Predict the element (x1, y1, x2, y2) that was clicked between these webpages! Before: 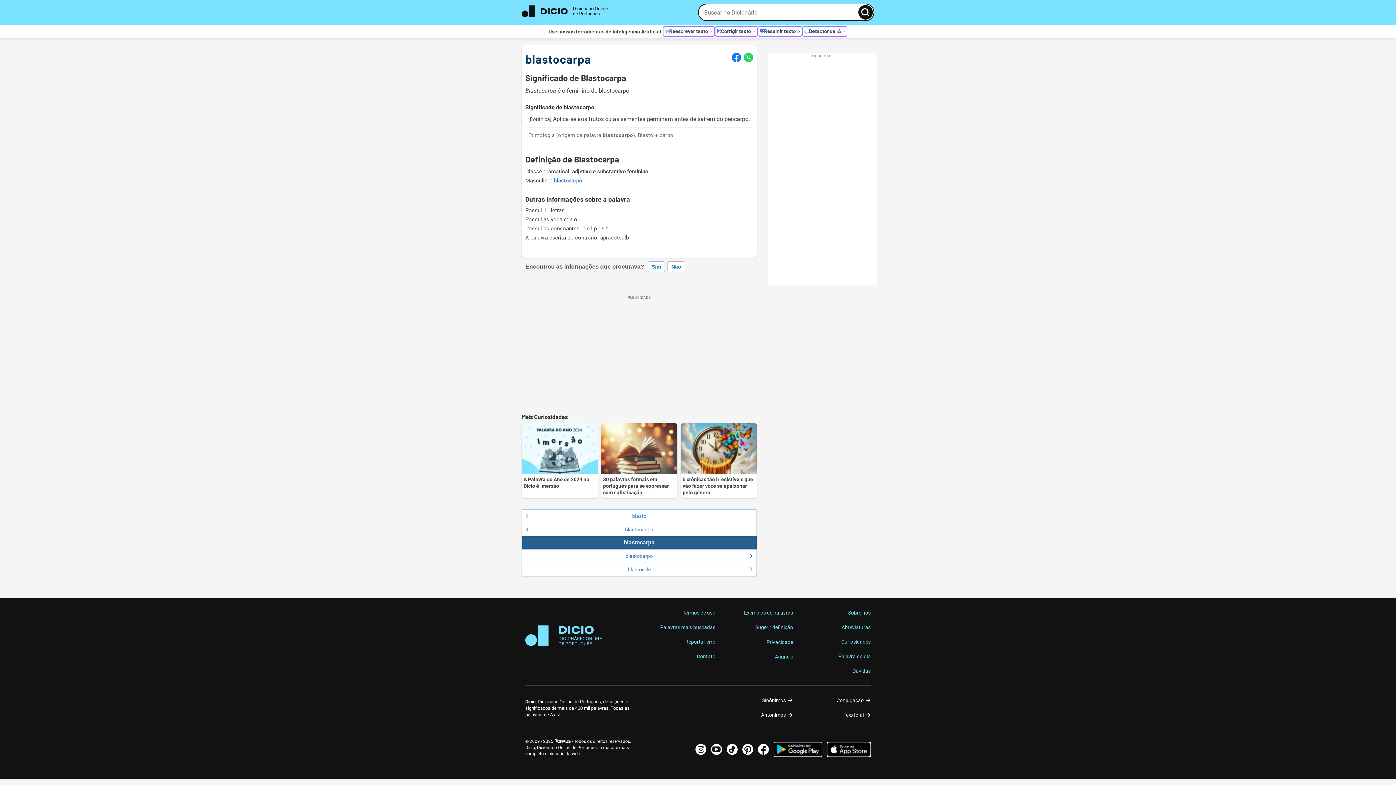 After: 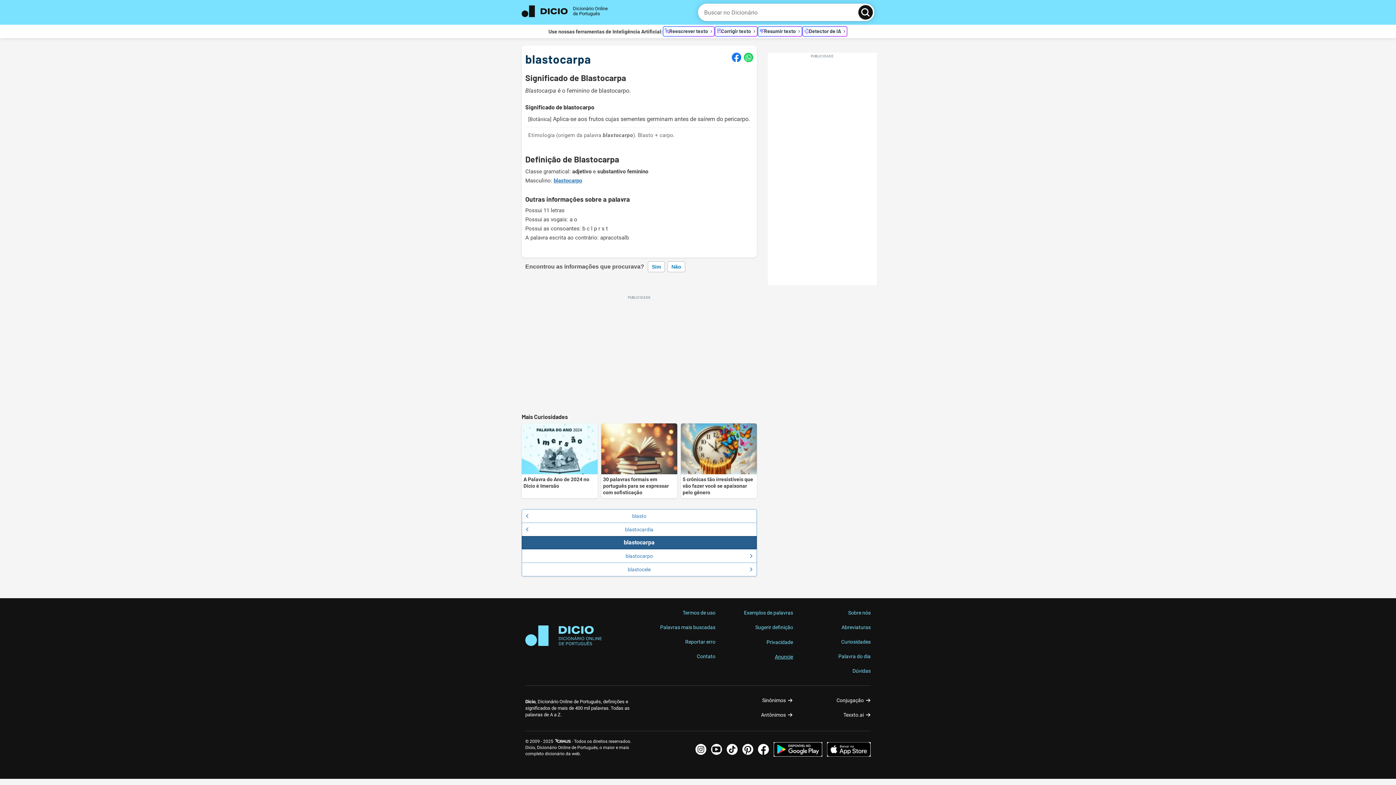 Action: label: Anuncie bbox: (720, 649, 793, 664)